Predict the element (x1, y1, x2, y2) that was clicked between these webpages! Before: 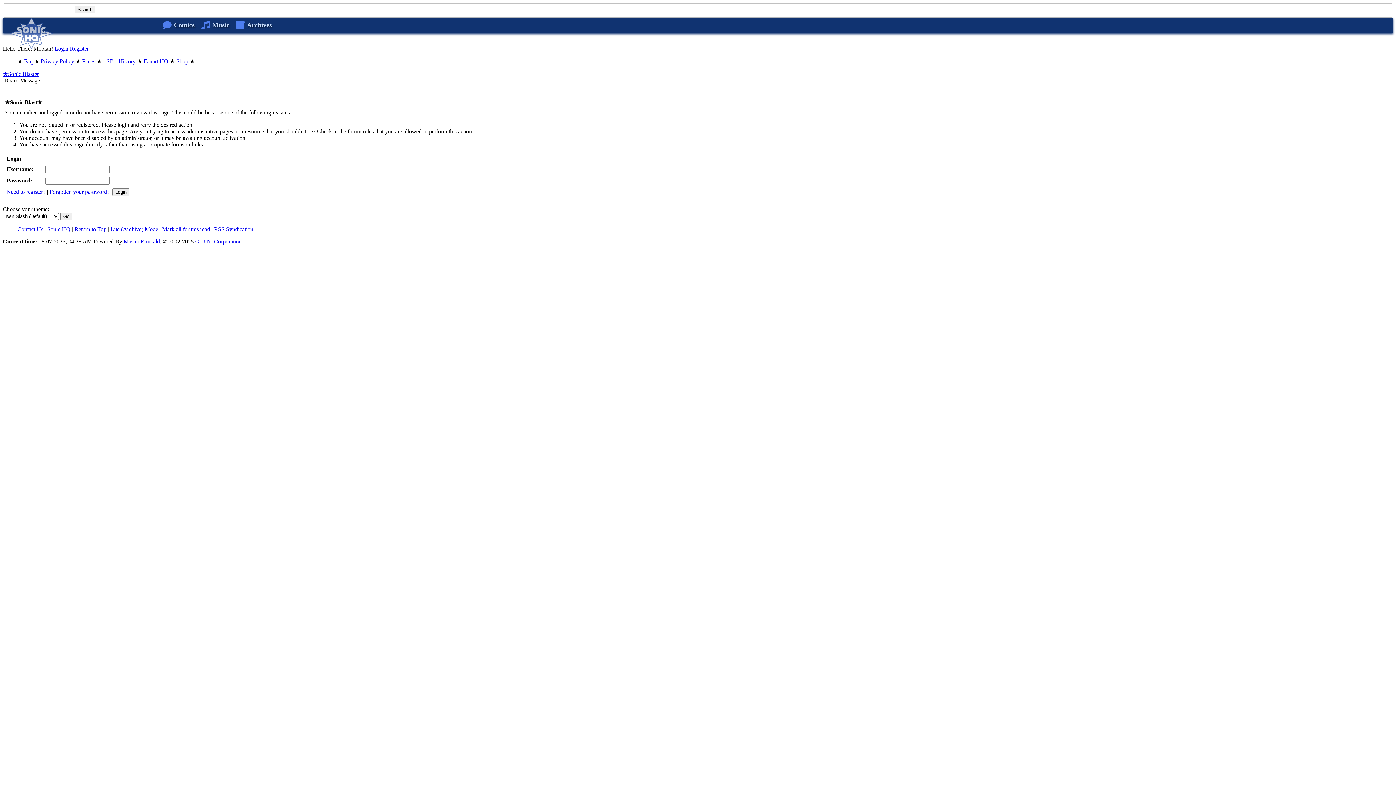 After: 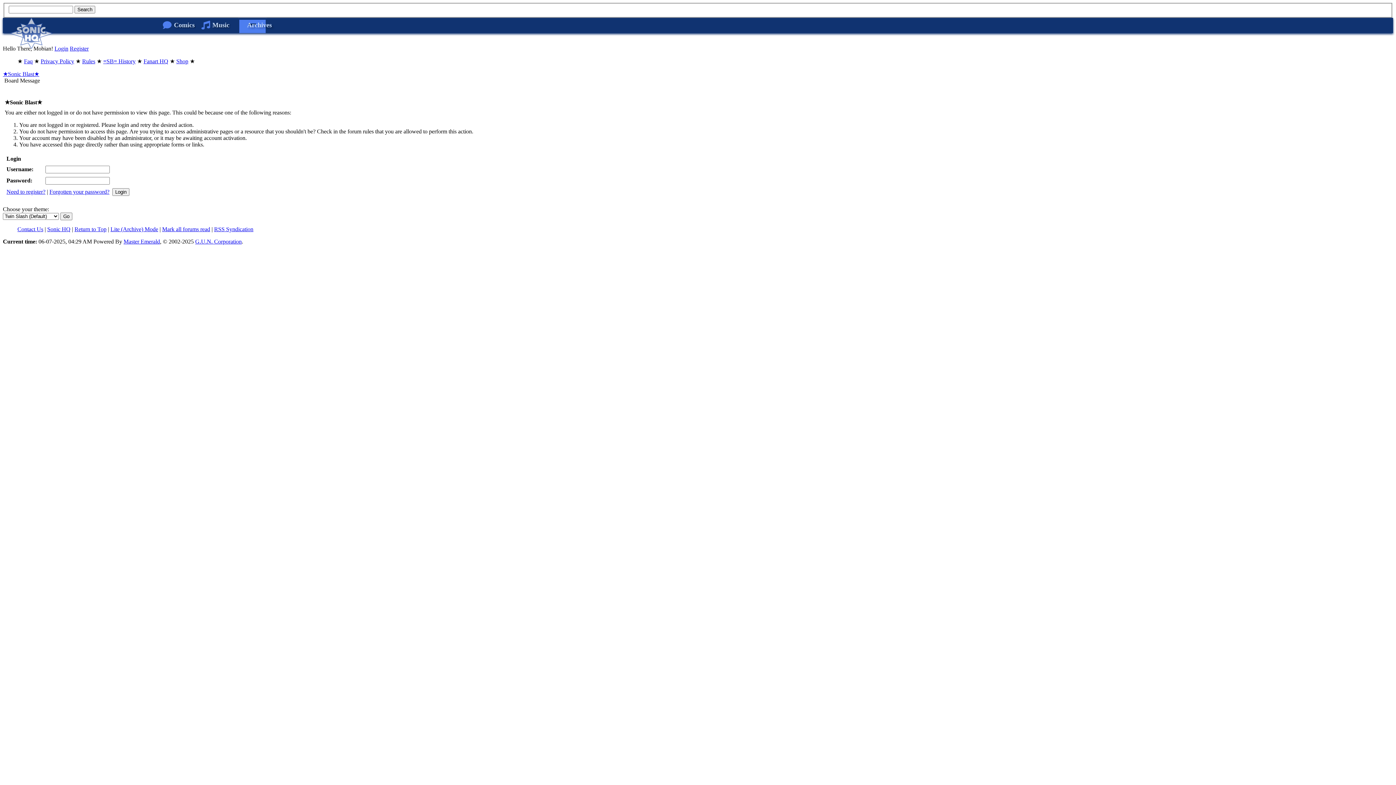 Action: label: Archives bbox: (236, 17, 278, 33)